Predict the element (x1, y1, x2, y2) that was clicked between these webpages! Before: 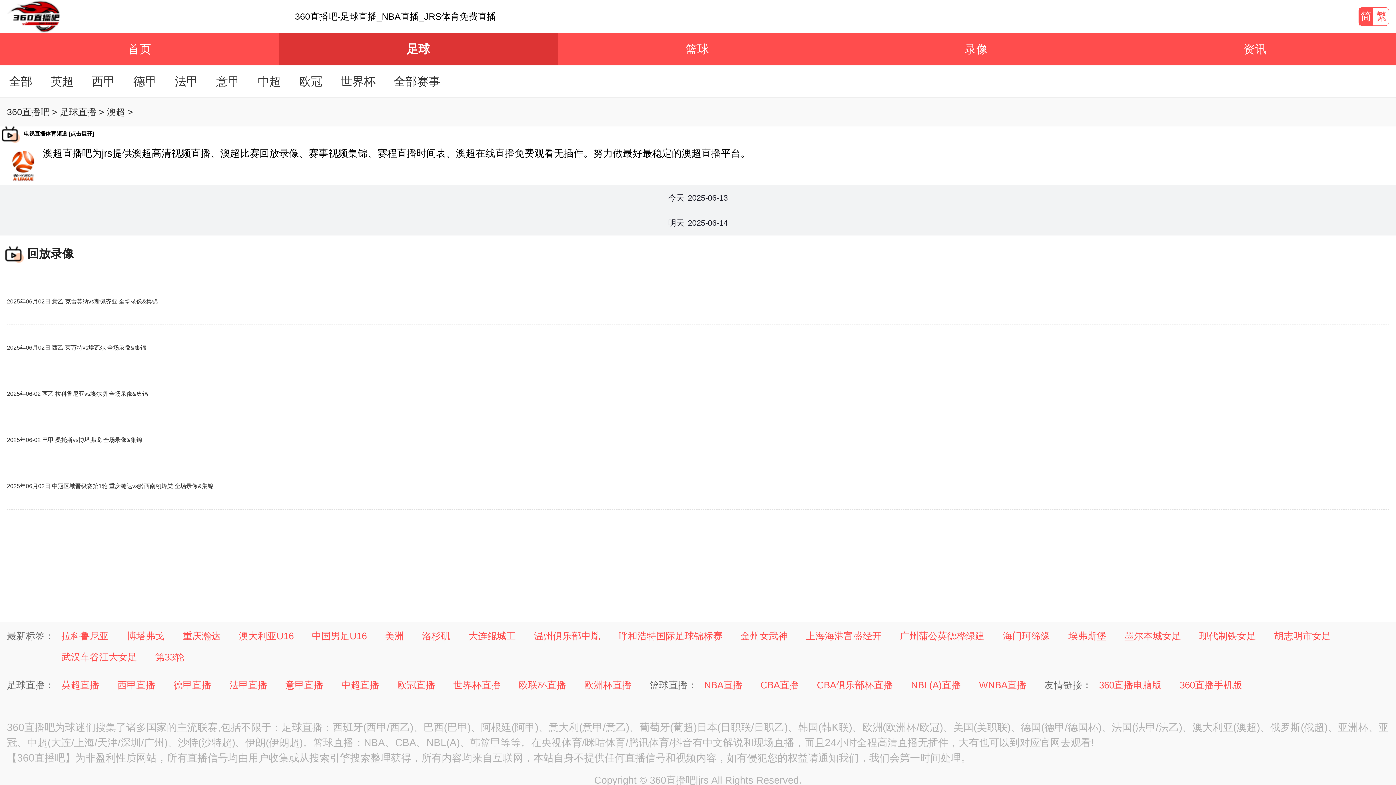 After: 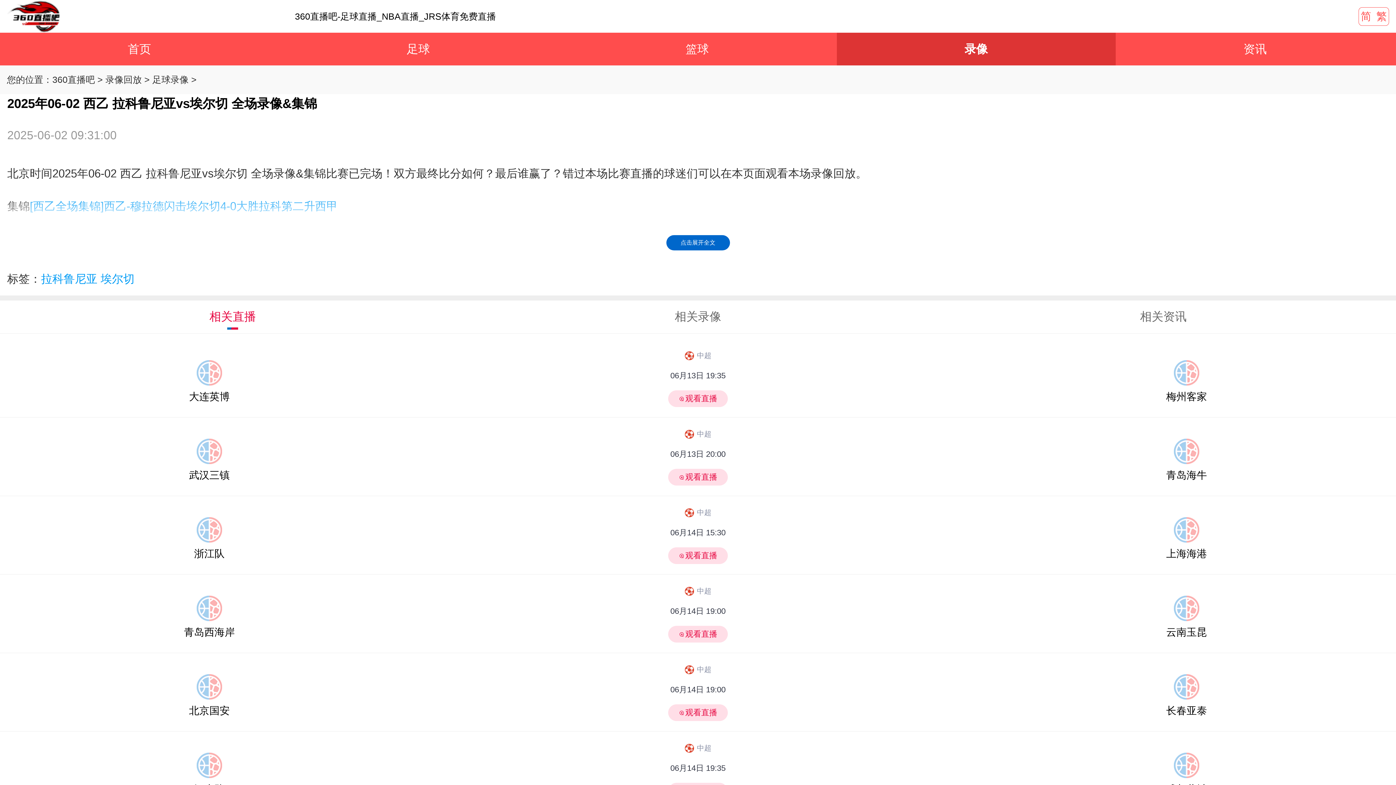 Action: label: 2025年06-02 西乙 拉科鲁尼亚vs埃尔切 全场录像&集锦 bbox: (6, 381, 1389, 406)